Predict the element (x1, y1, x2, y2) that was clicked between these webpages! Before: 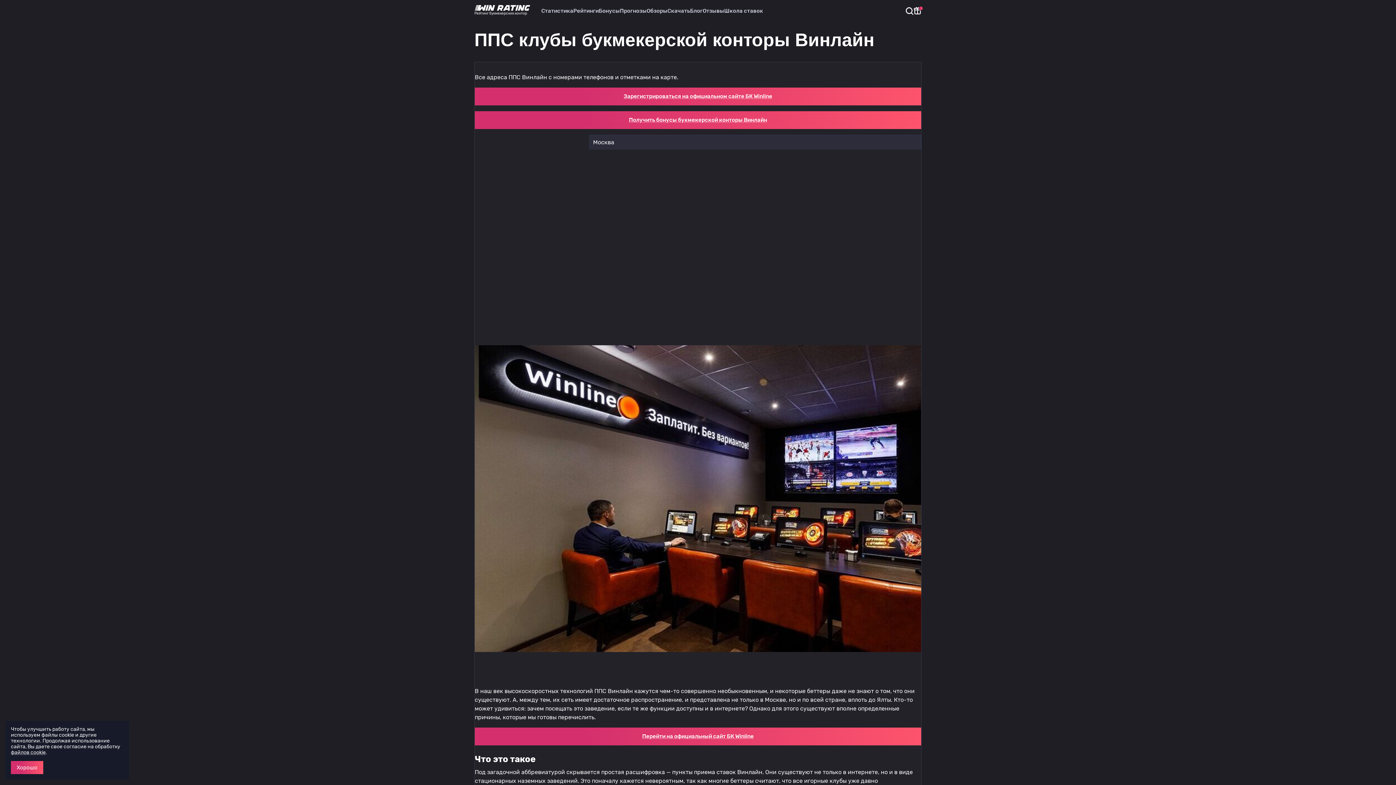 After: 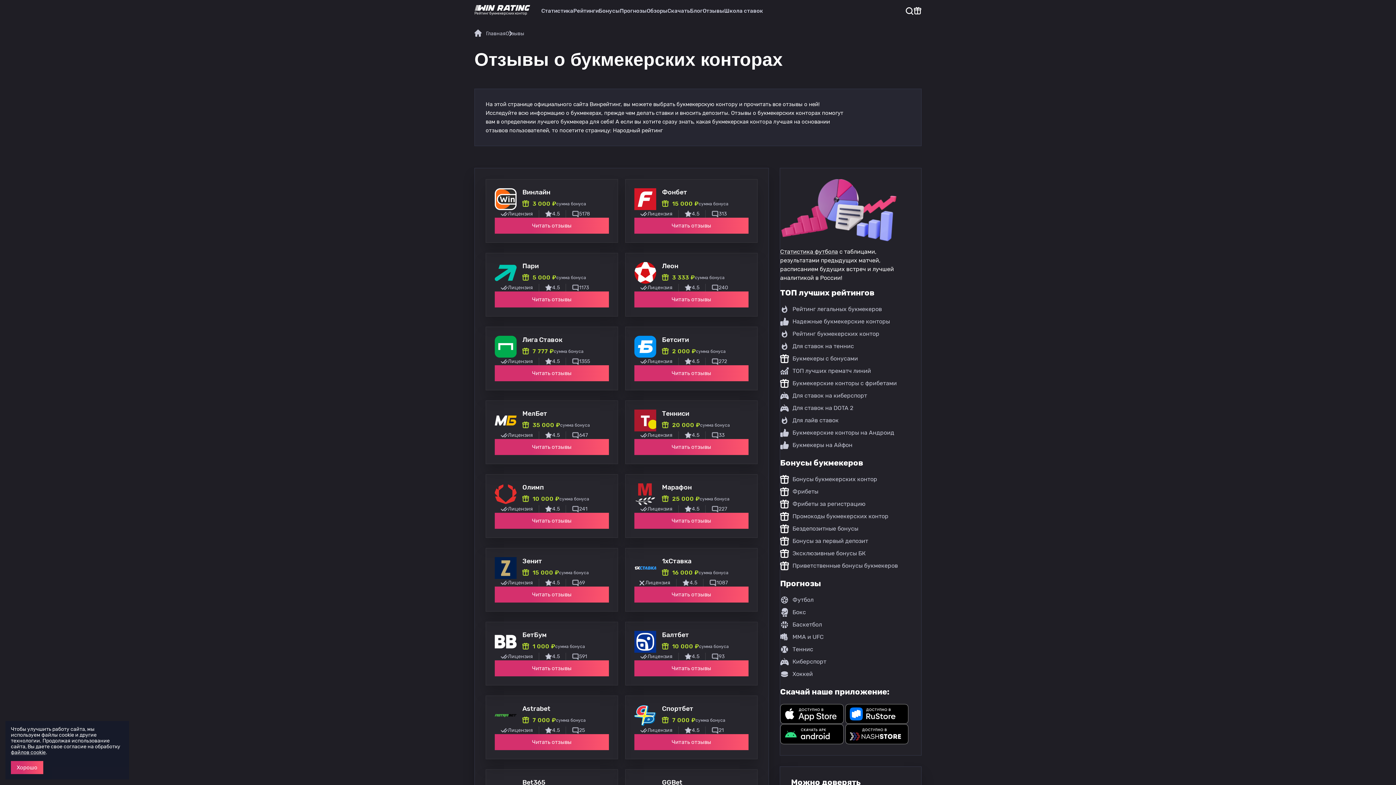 Action: bbox: (702, 6, 724, 14) label: Отзывы